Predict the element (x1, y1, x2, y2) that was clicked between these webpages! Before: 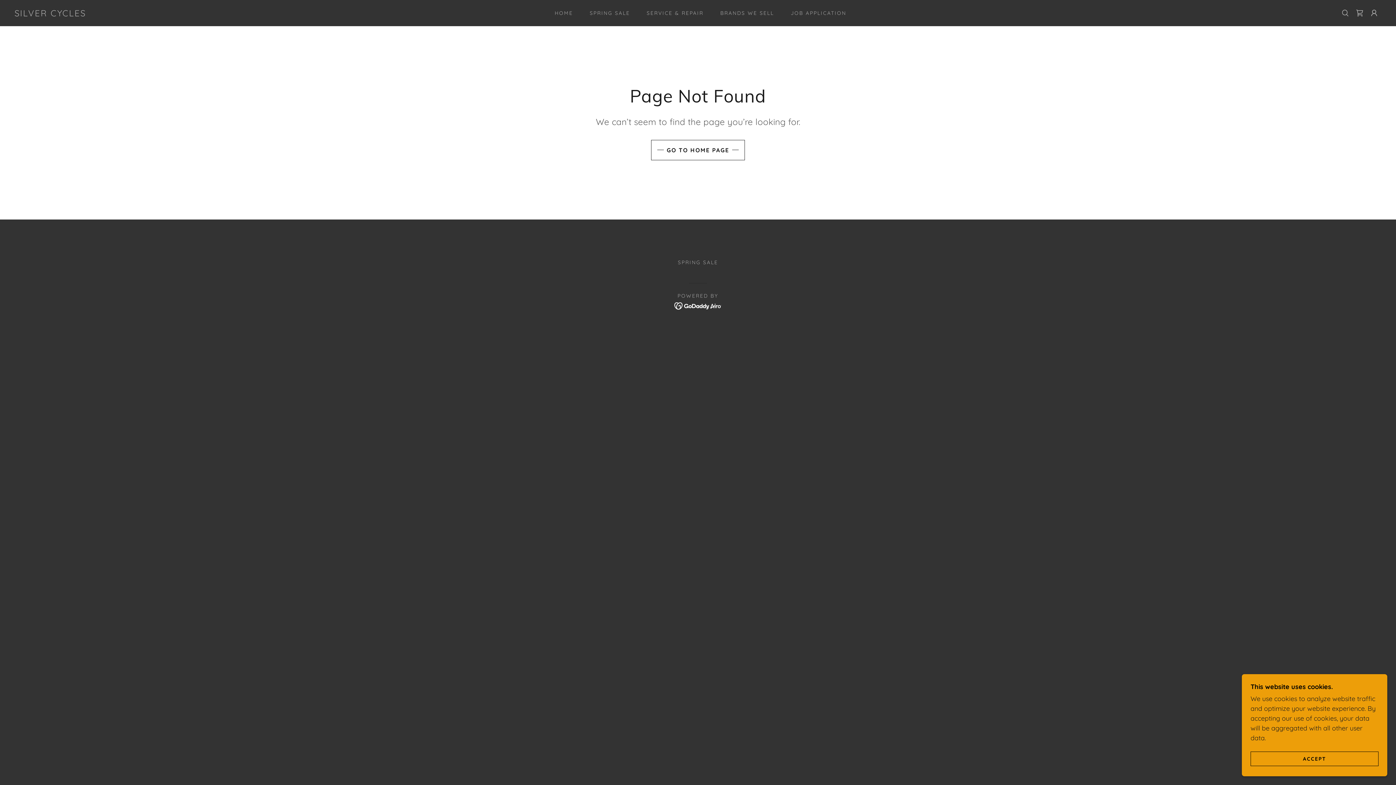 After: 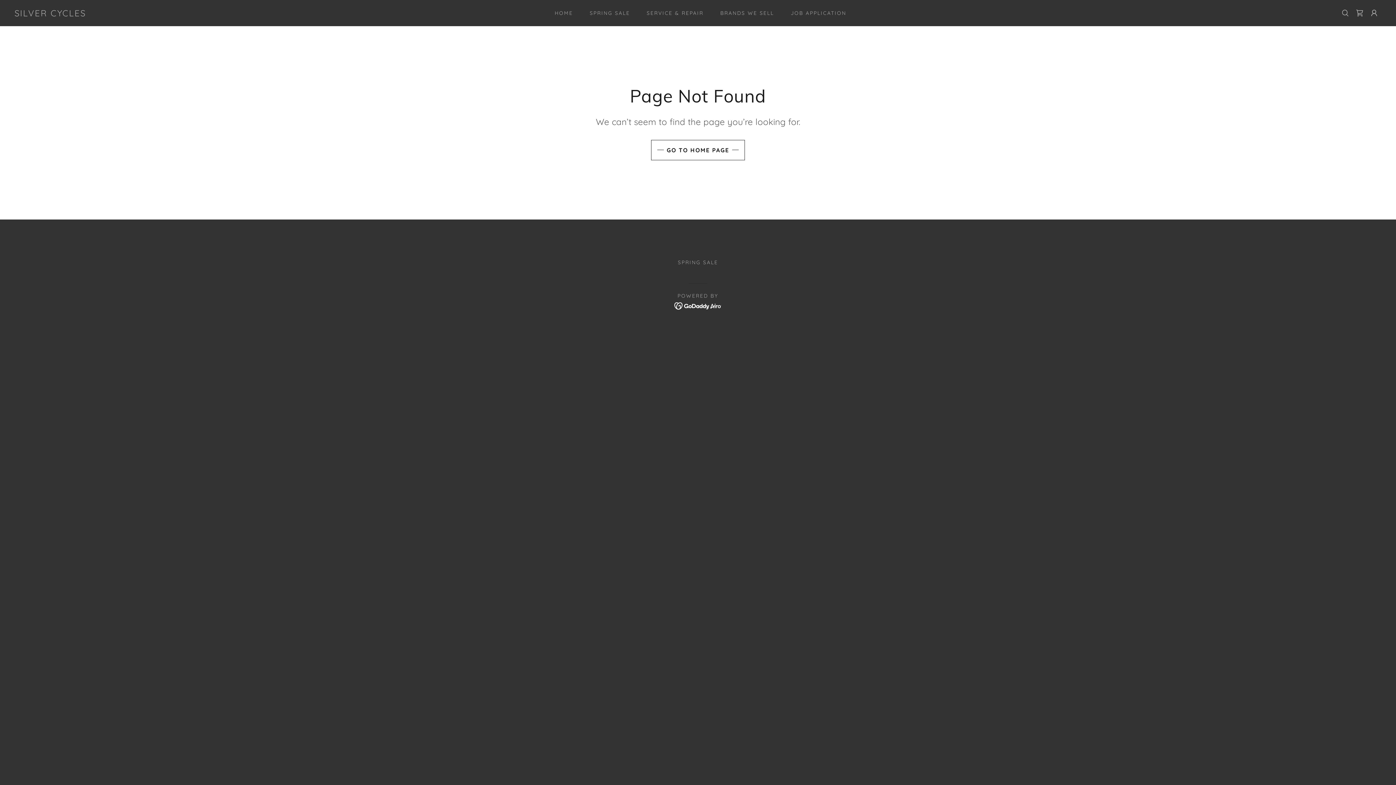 Action: bbox: (1250, 752, 1378, 766) label: ACCEPT